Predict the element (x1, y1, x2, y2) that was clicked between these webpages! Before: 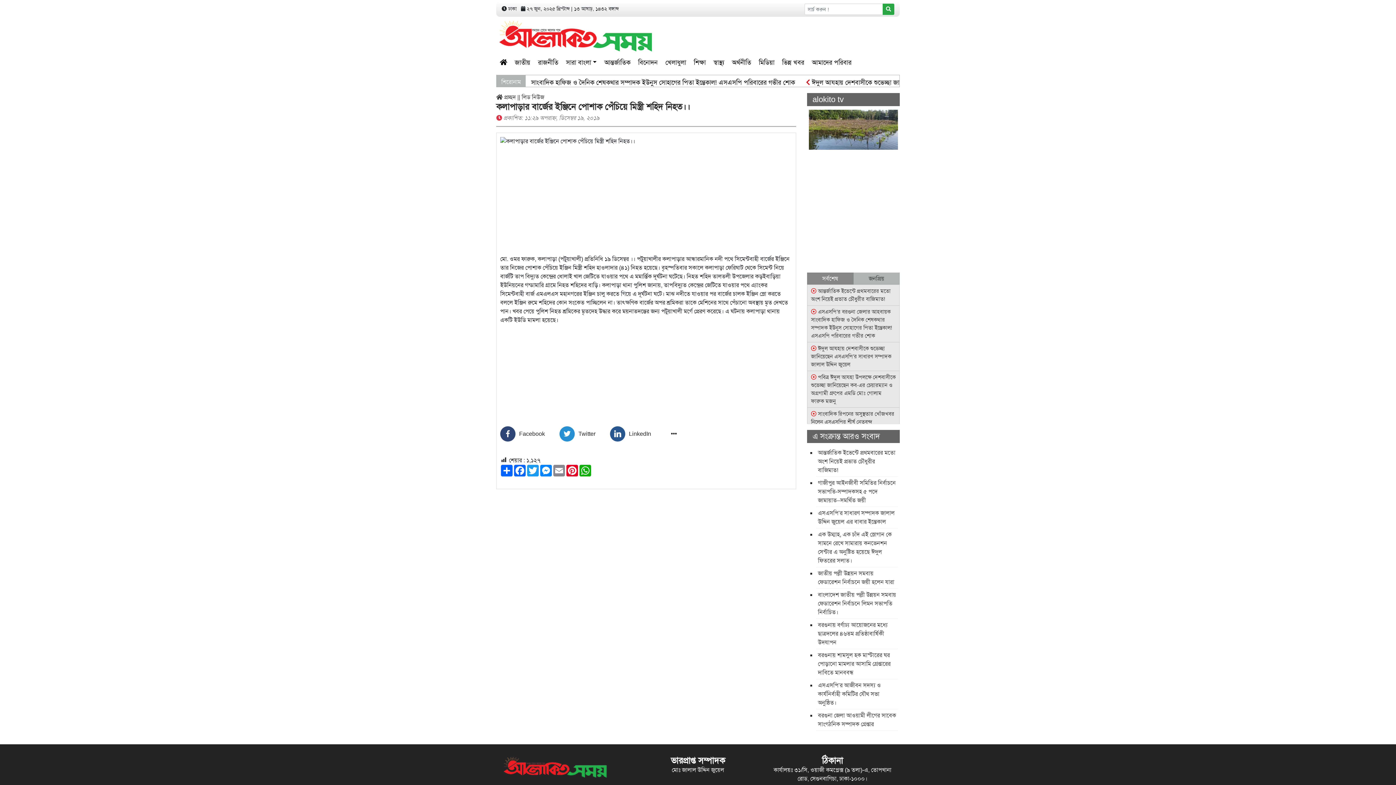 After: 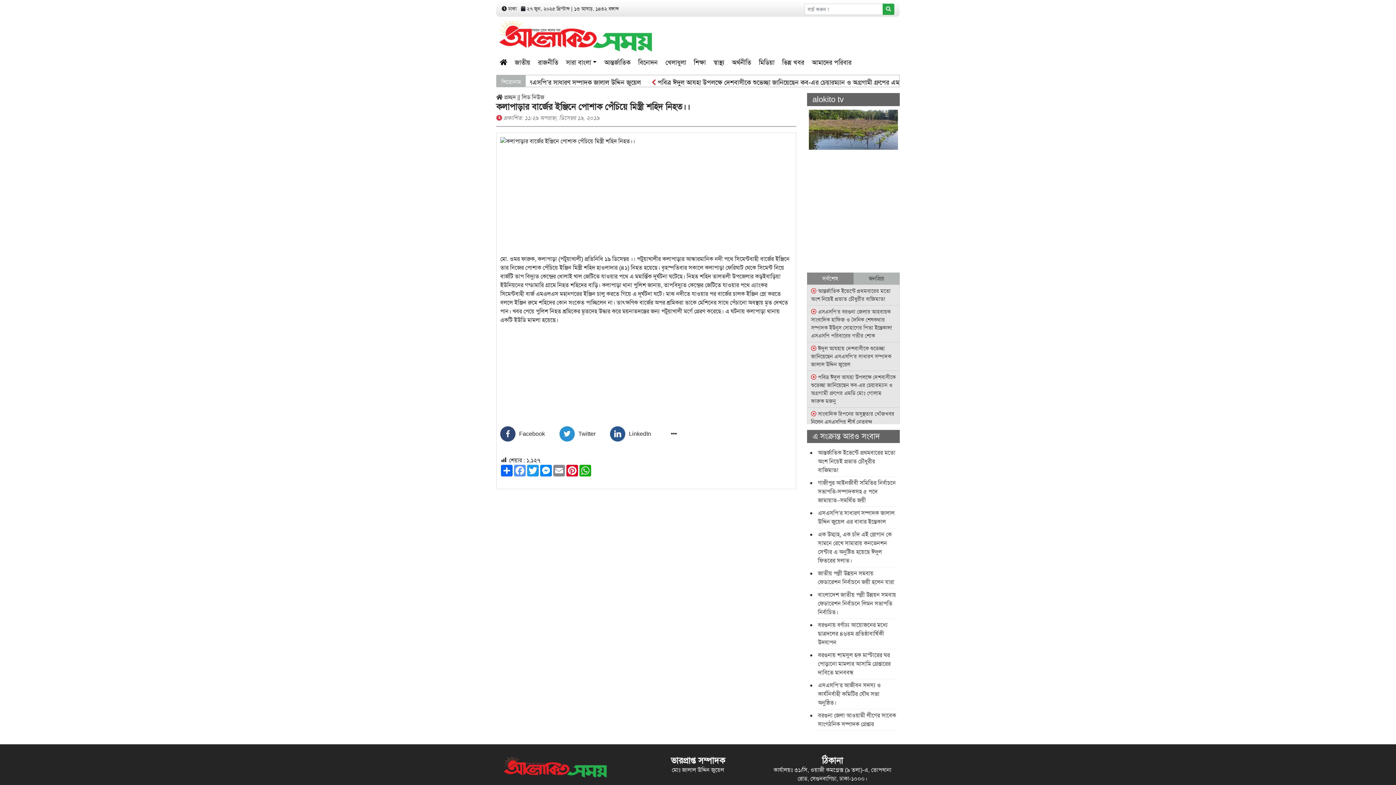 Action: label: Facebook bbox: (513, 464, 526, 476)